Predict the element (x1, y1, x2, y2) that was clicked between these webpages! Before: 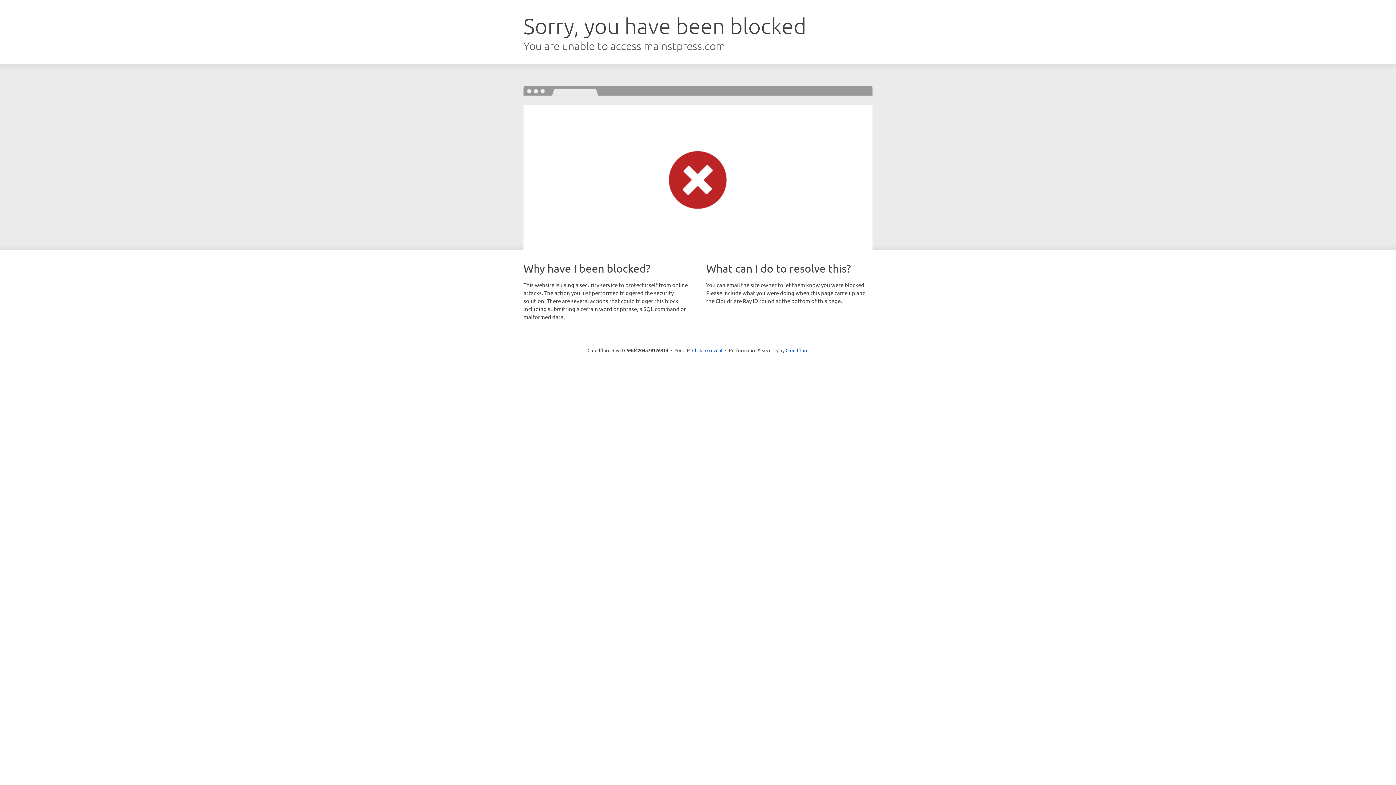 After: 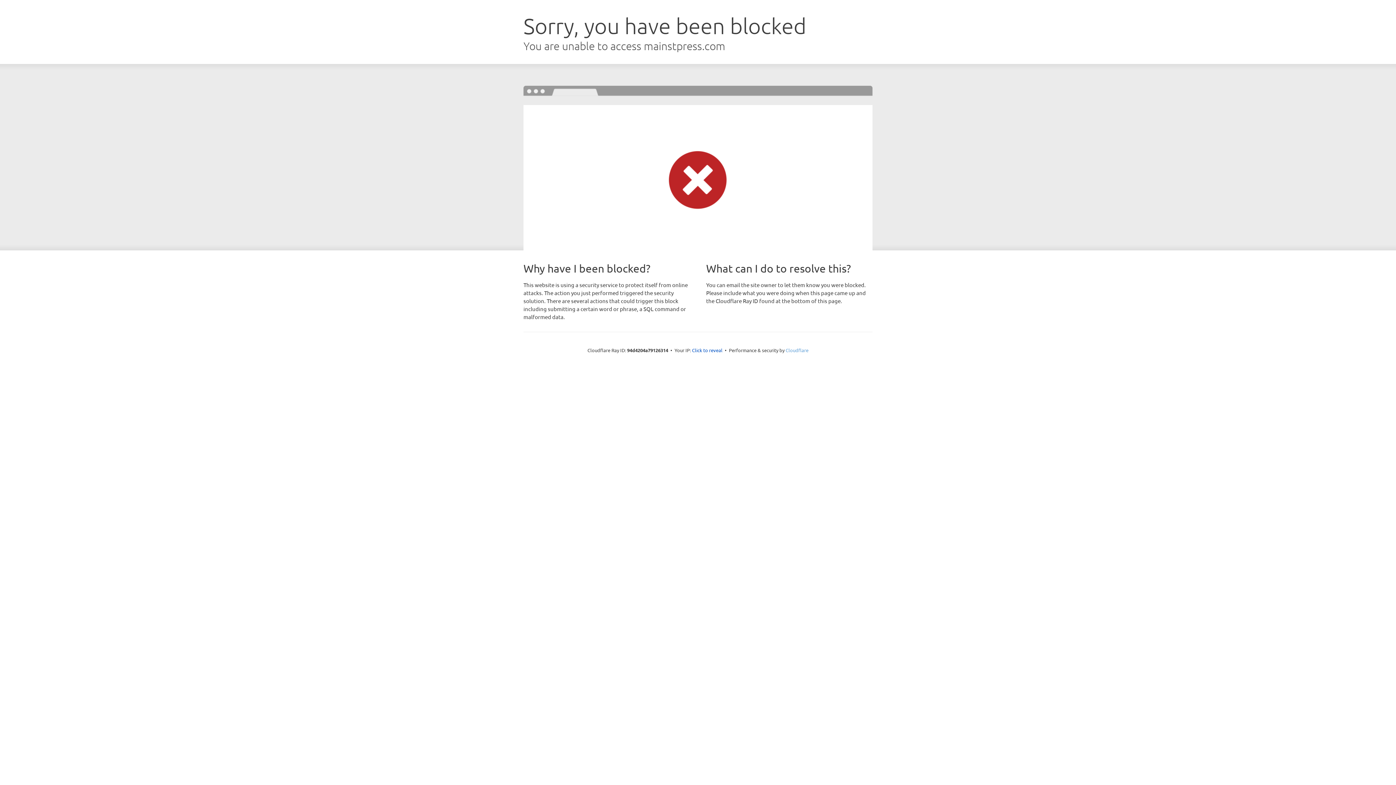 Action: label: Cloudflare bbox: (785, 347, 808, 353)